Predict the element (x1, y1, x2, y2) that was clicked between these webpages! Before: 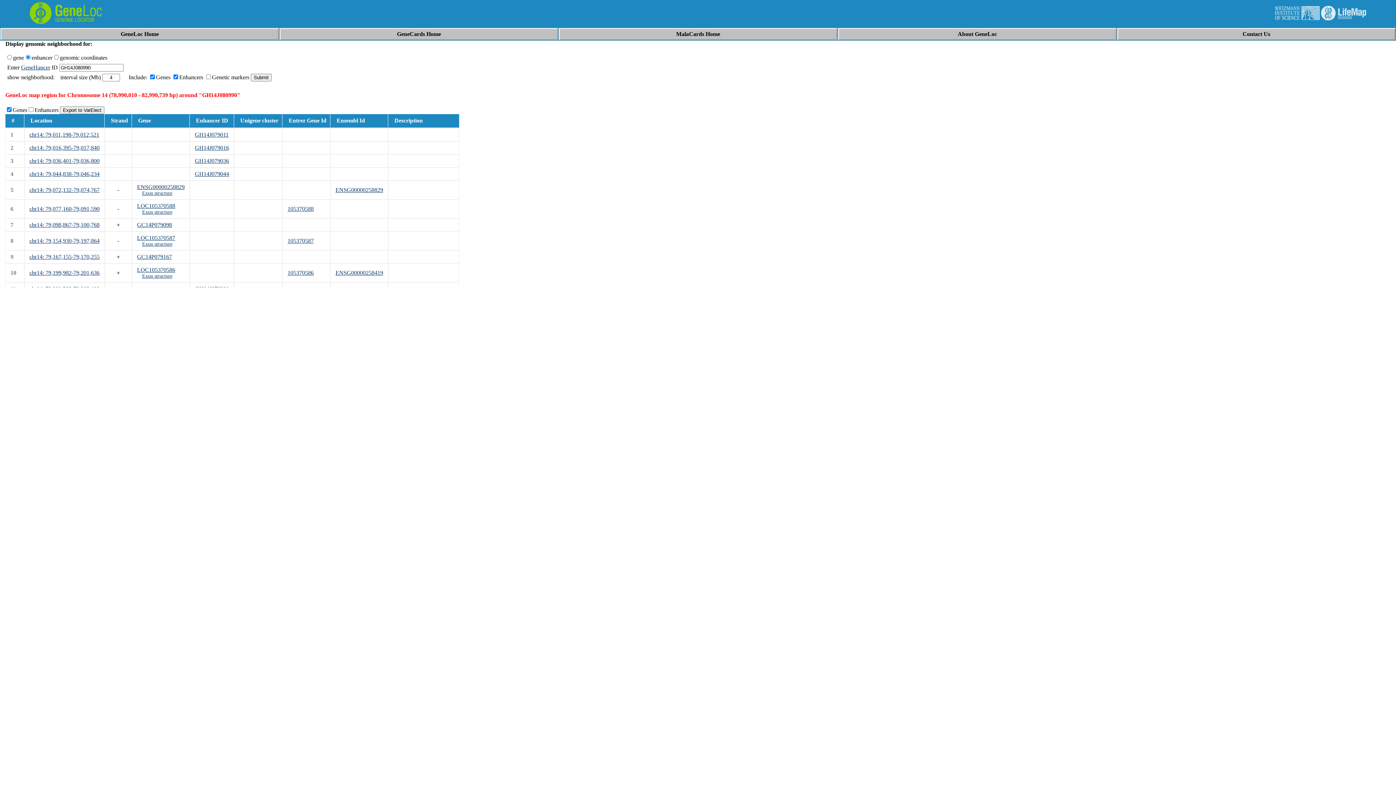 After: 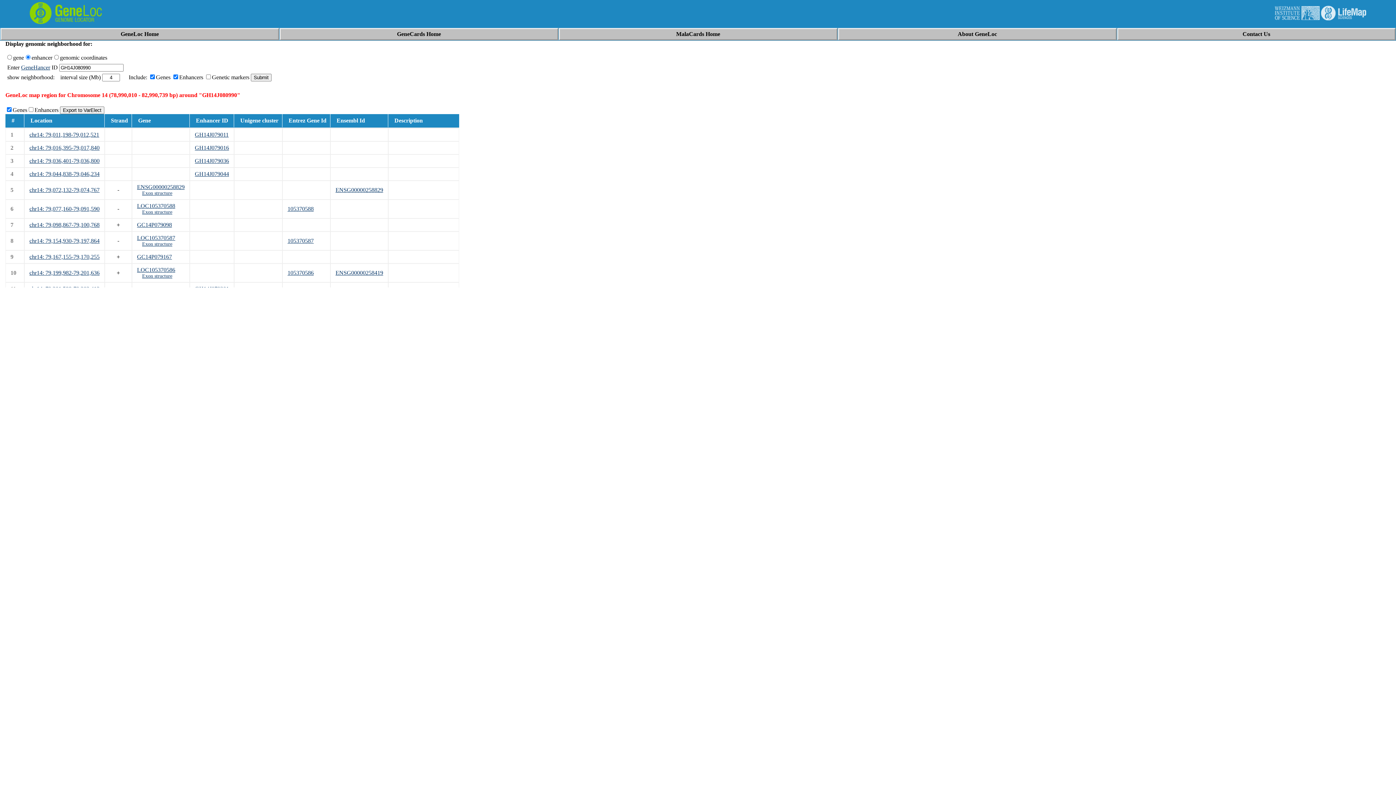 Action: bbox: (29, 19, 102, 25)